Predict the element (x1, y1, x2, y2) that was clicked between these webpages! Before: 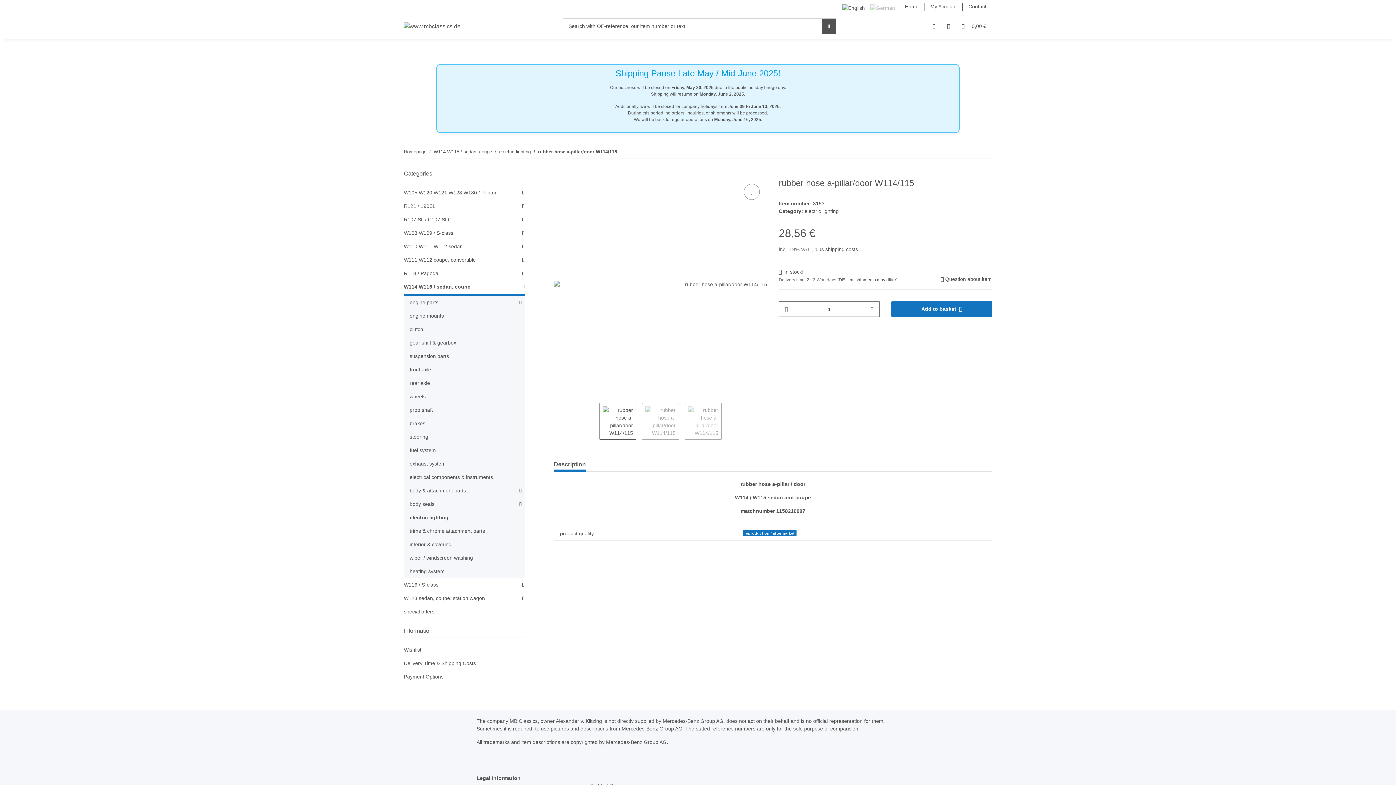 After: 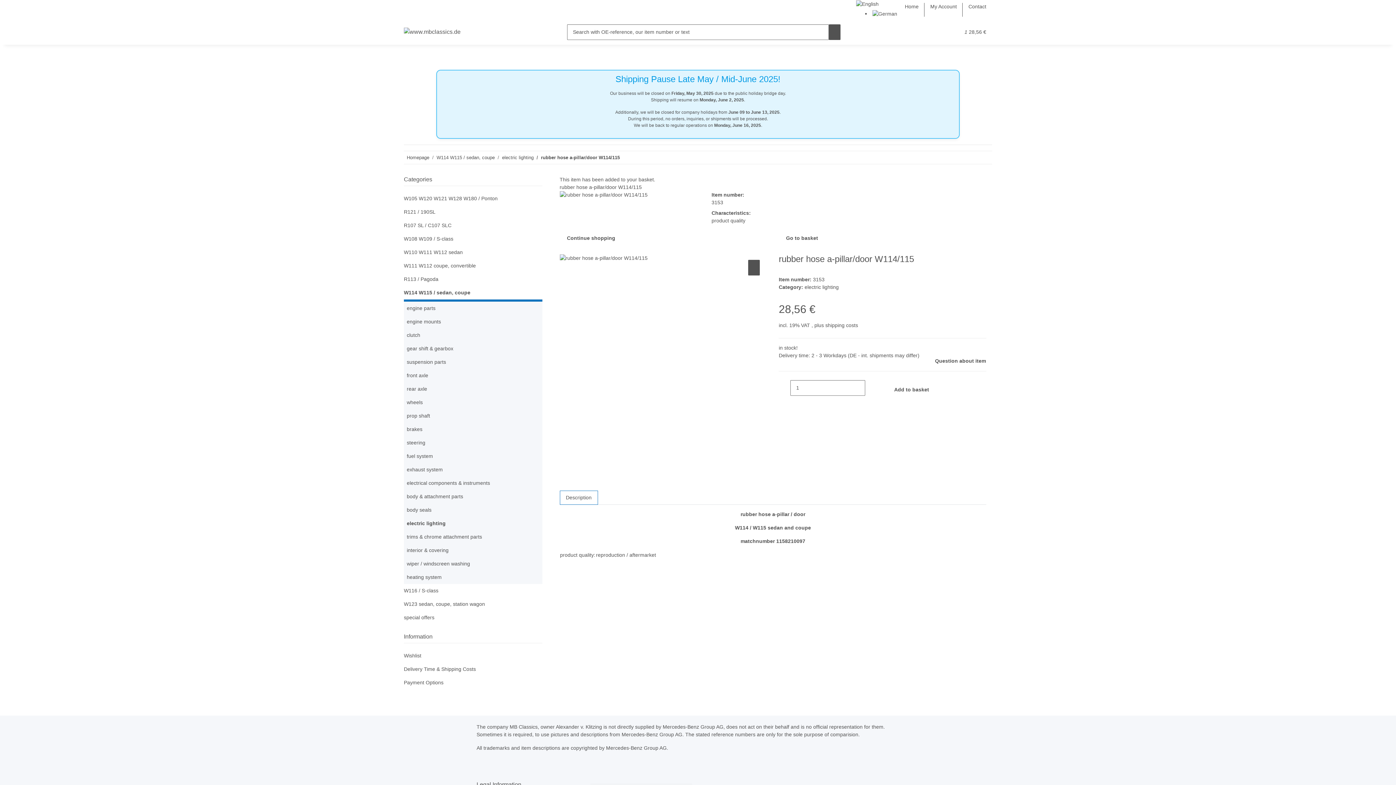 Action: label: Add to basket bbox: (891, 301, 992, 317)